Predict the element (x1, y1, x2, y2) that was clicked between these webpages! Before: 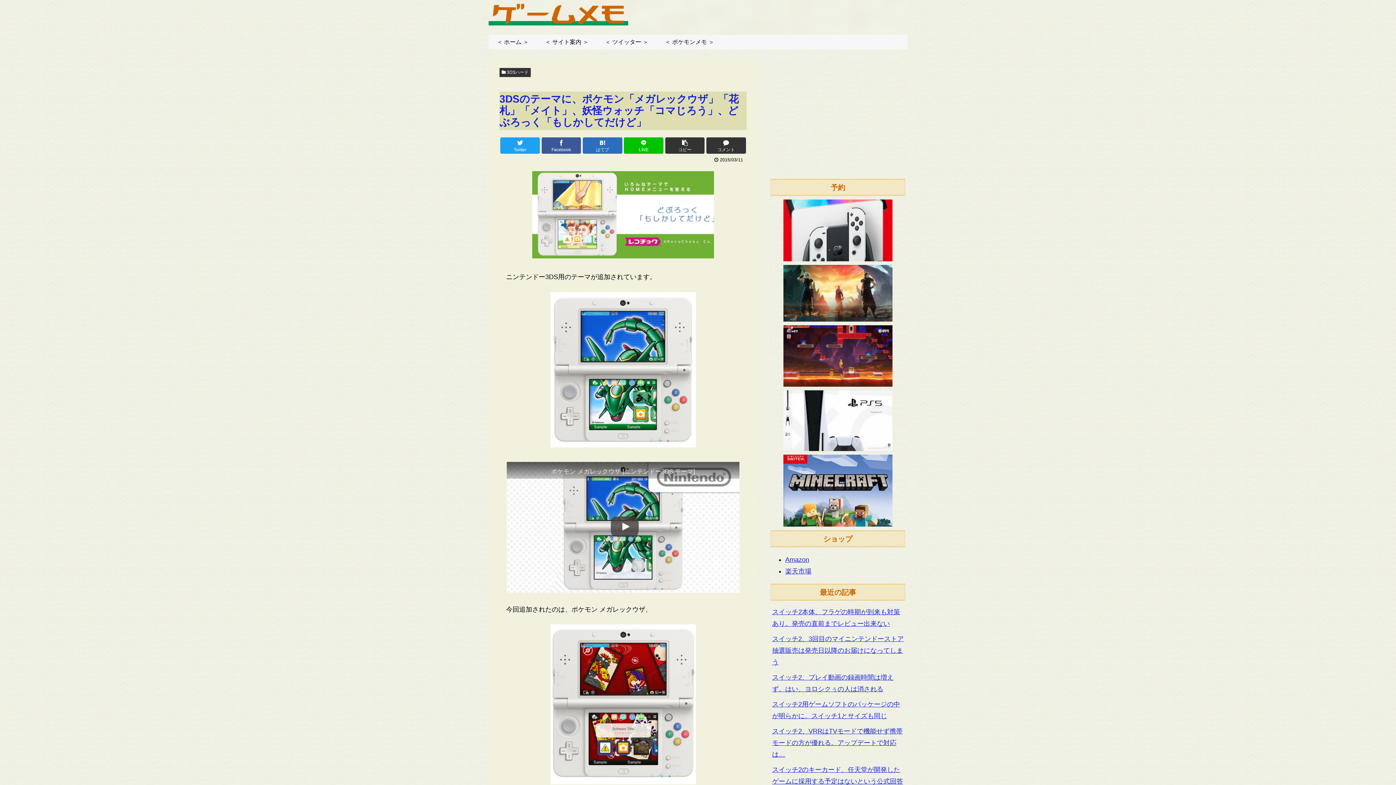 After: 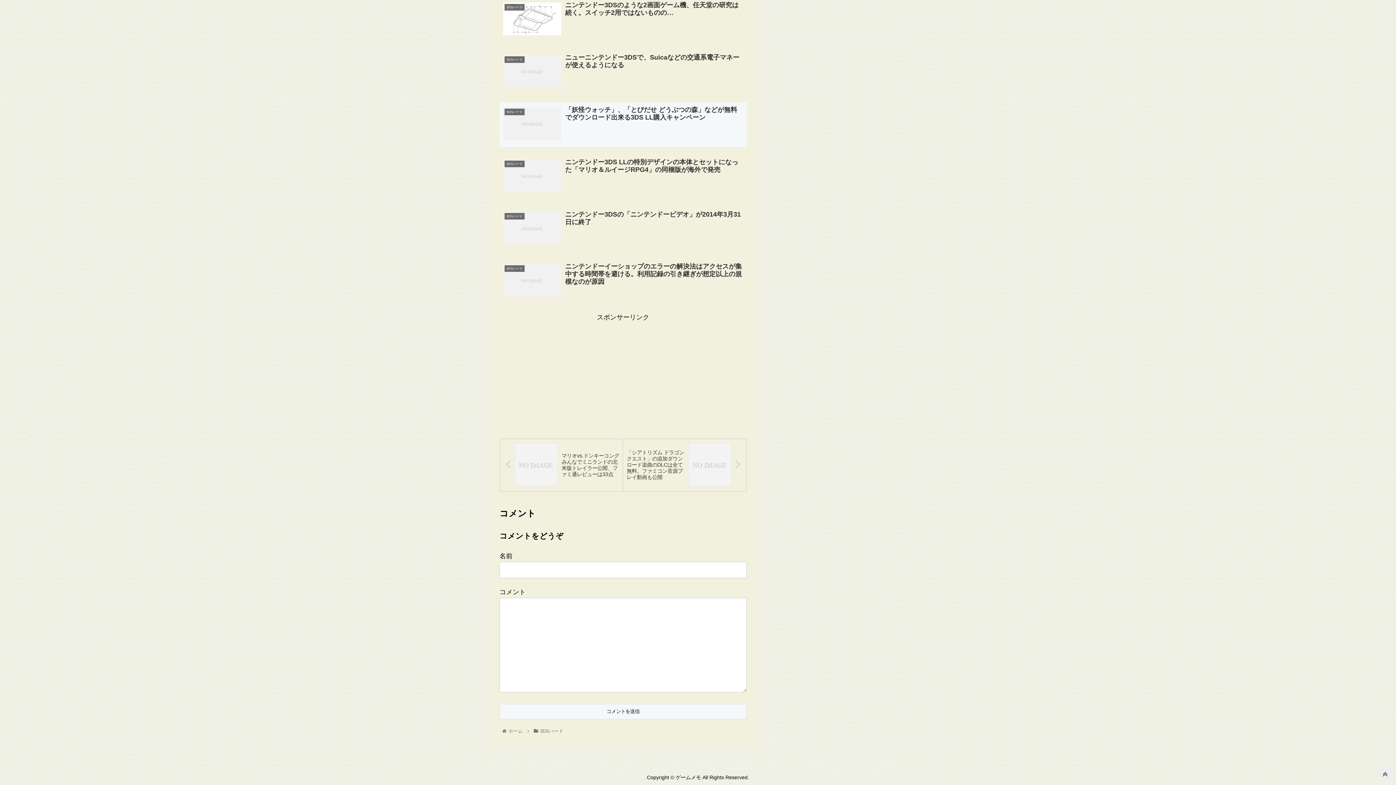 Action: bbox: (706, 137, 746, 153) label: コメント